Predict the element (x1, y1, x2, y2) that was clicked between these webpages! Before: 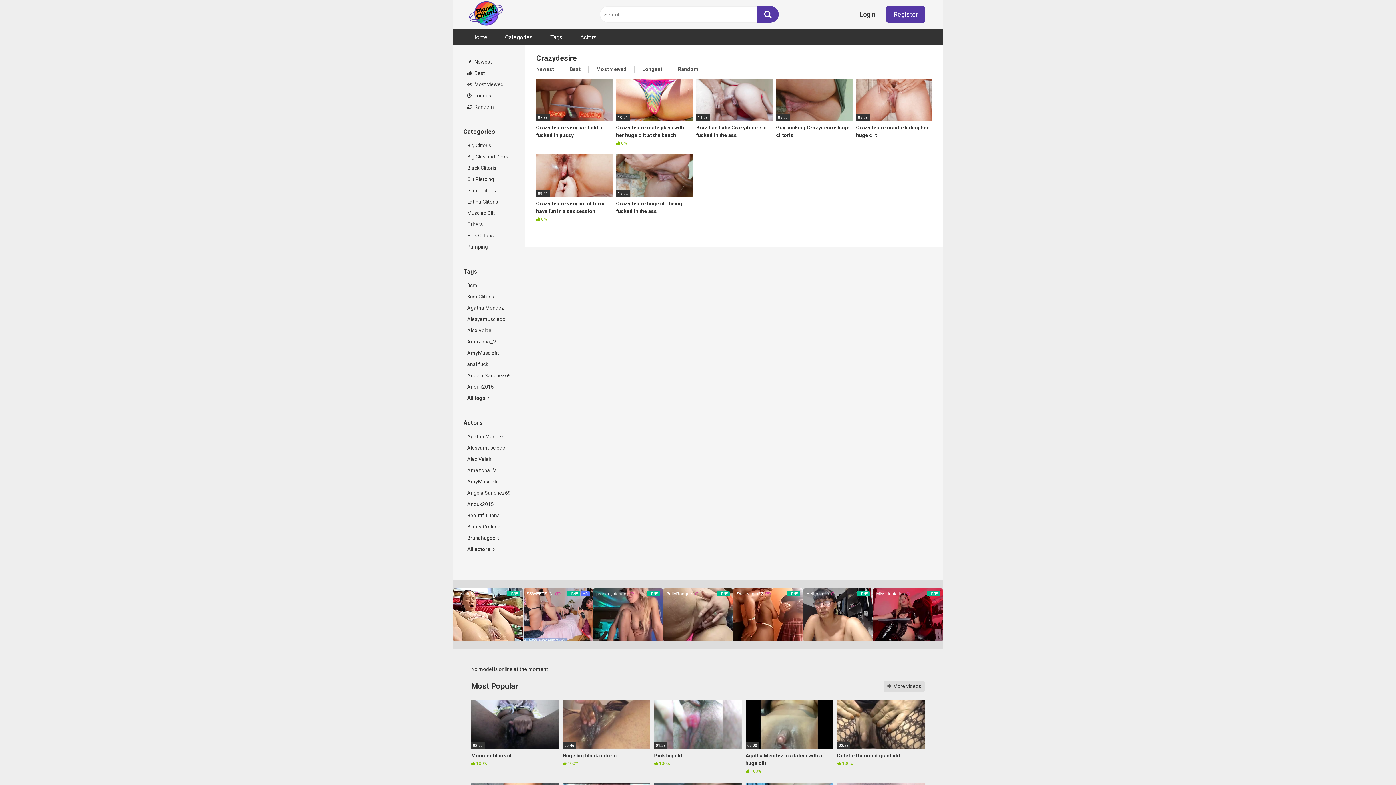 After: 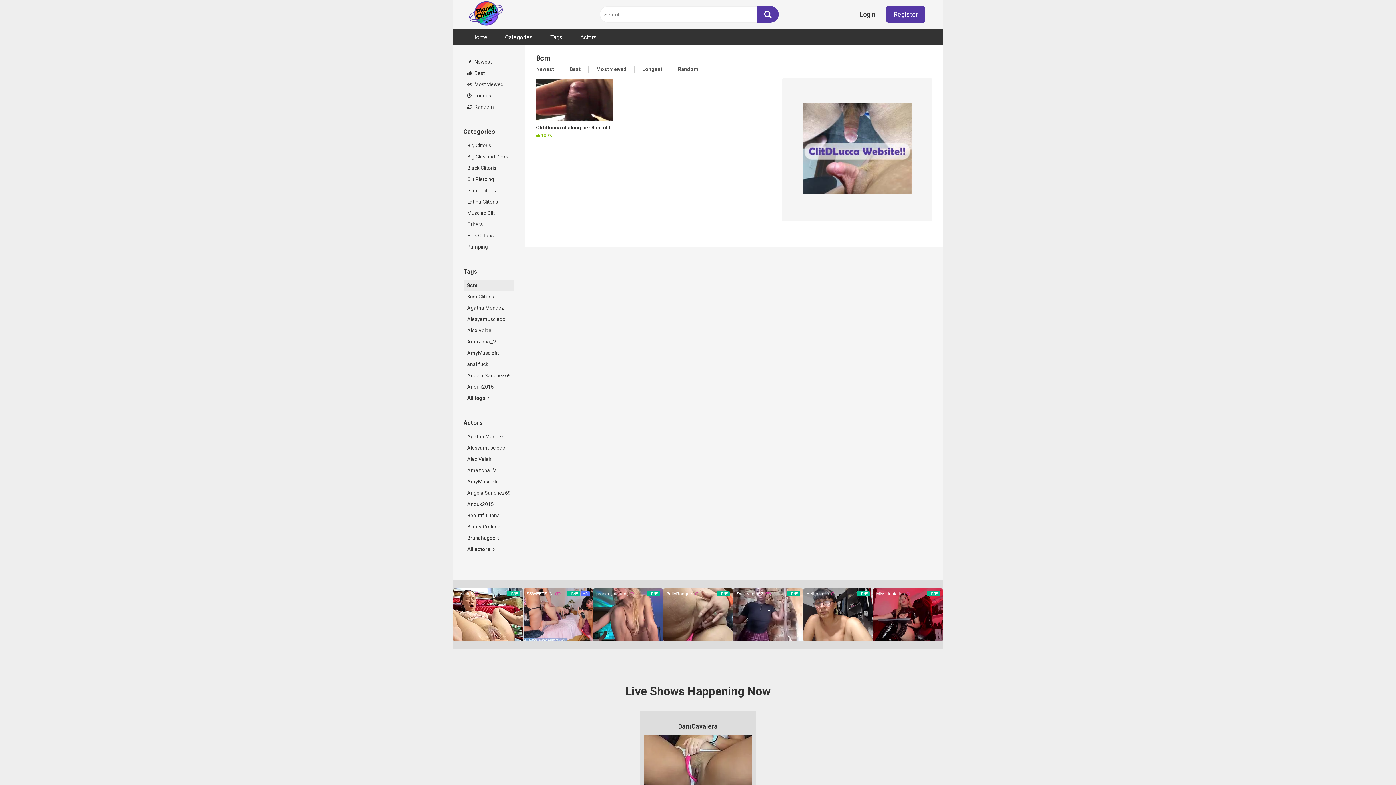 Action: bbox: (463, 280, 514, 291) label: 8cm